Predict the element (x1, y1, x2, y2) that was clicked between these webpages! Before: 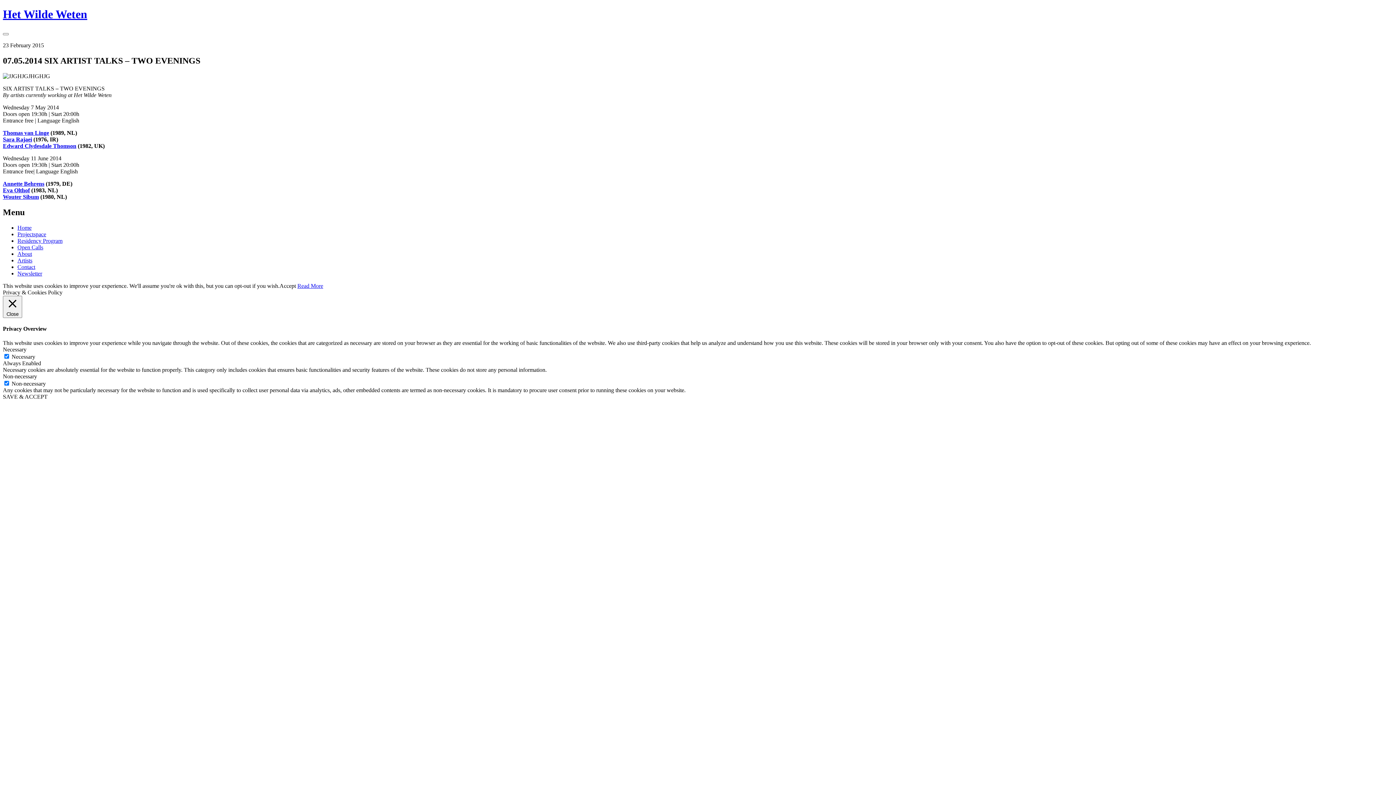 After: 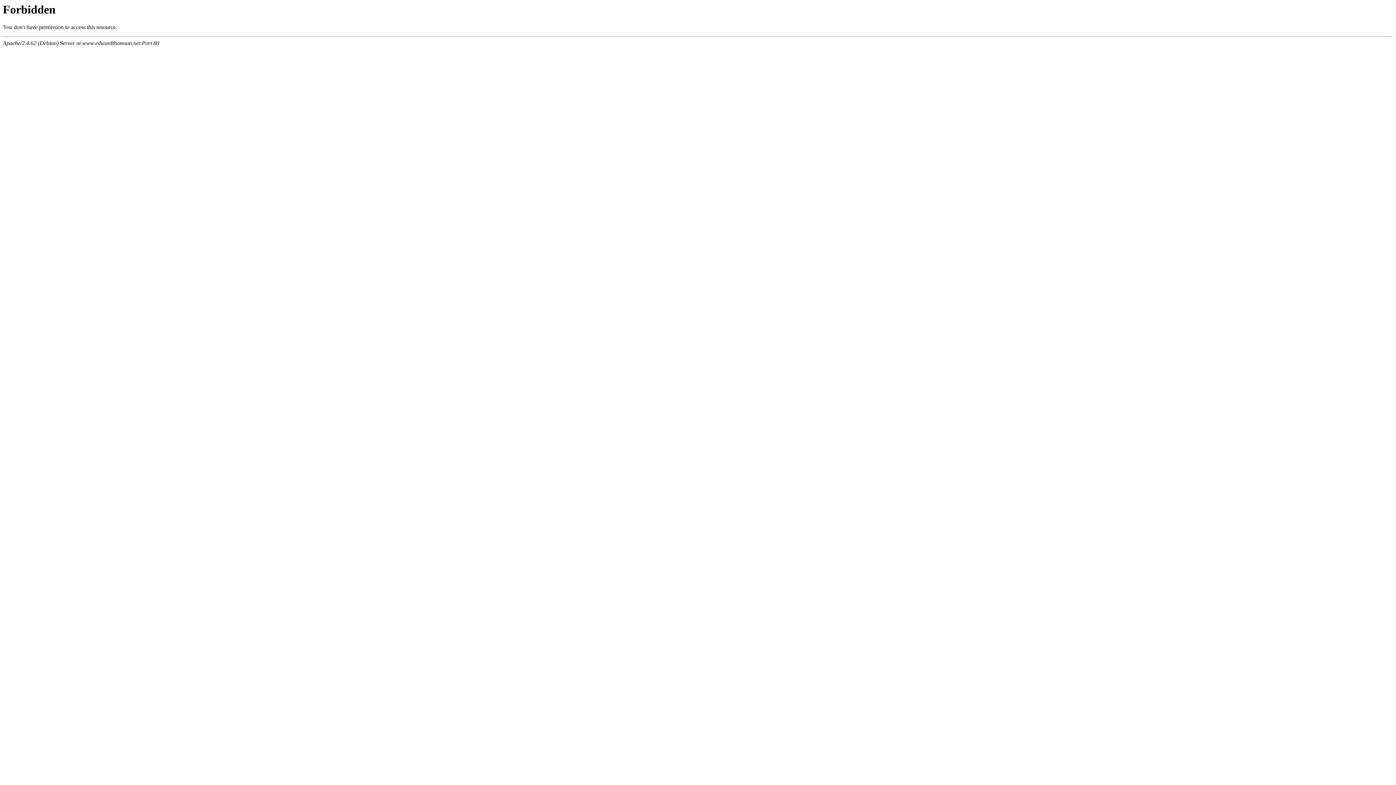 Action: label: Edward Clydesdale Thomson bbox: (2, 142, 76, 148)